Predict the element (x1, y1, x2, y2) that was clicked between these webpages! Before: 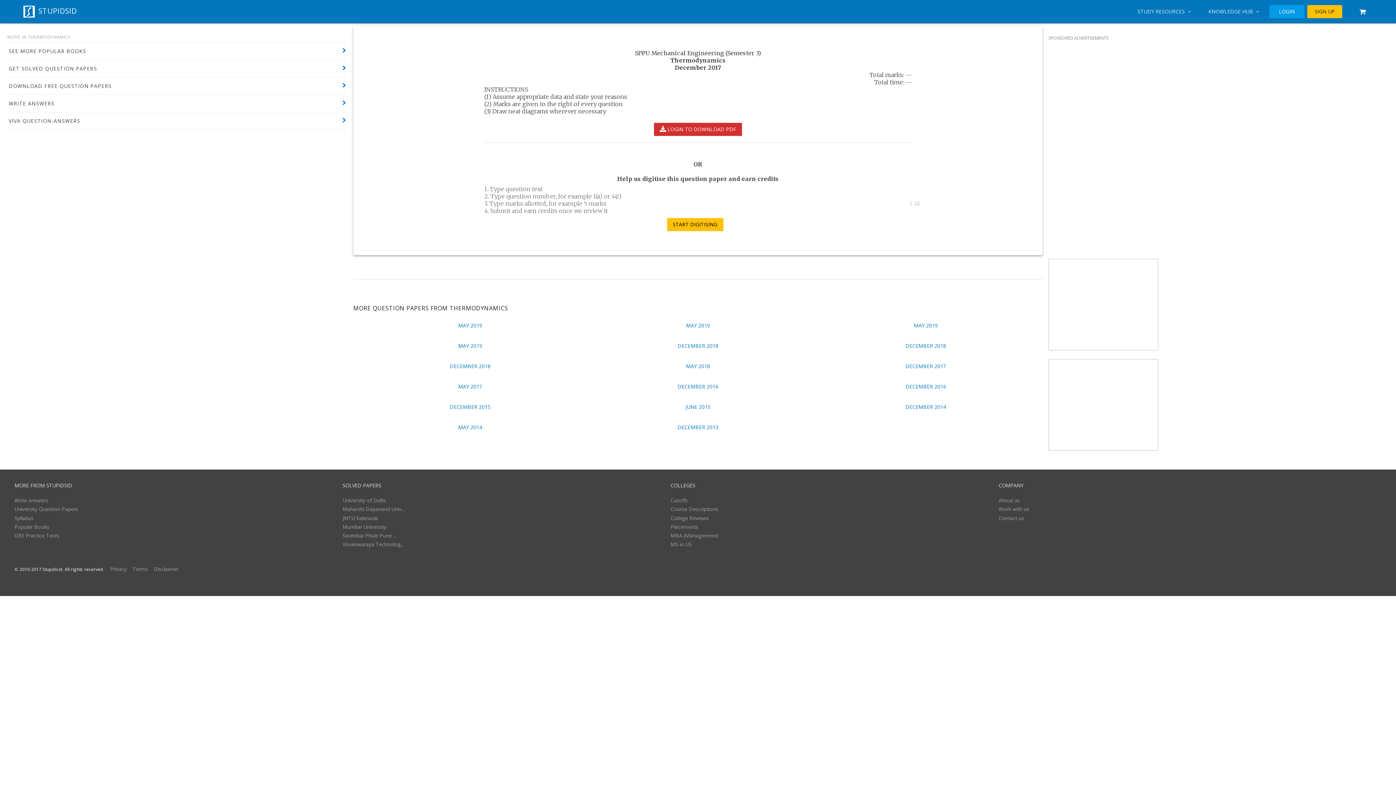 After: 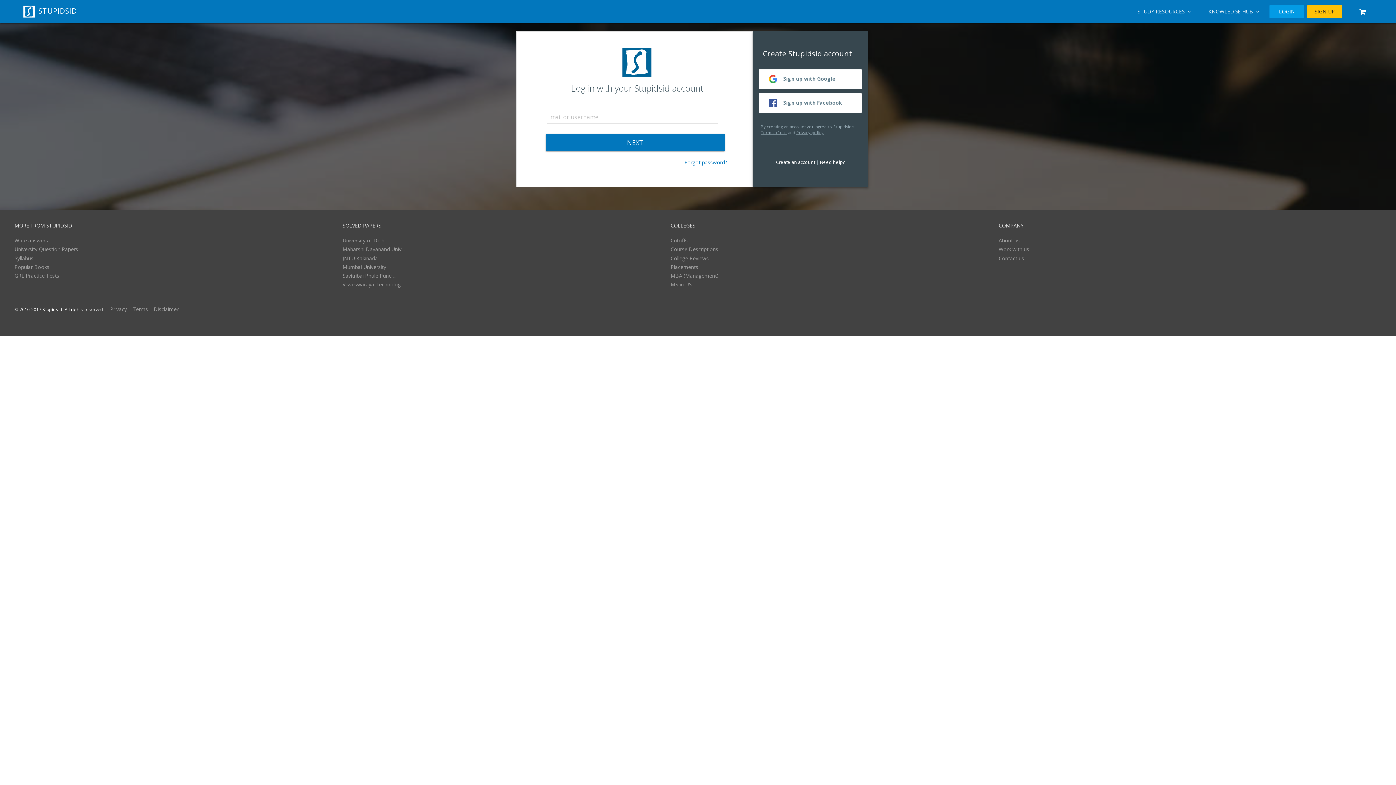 Action: label:  LOGIN TO DOWNLOAD PDF bbox: (654, 122, 742, 136)